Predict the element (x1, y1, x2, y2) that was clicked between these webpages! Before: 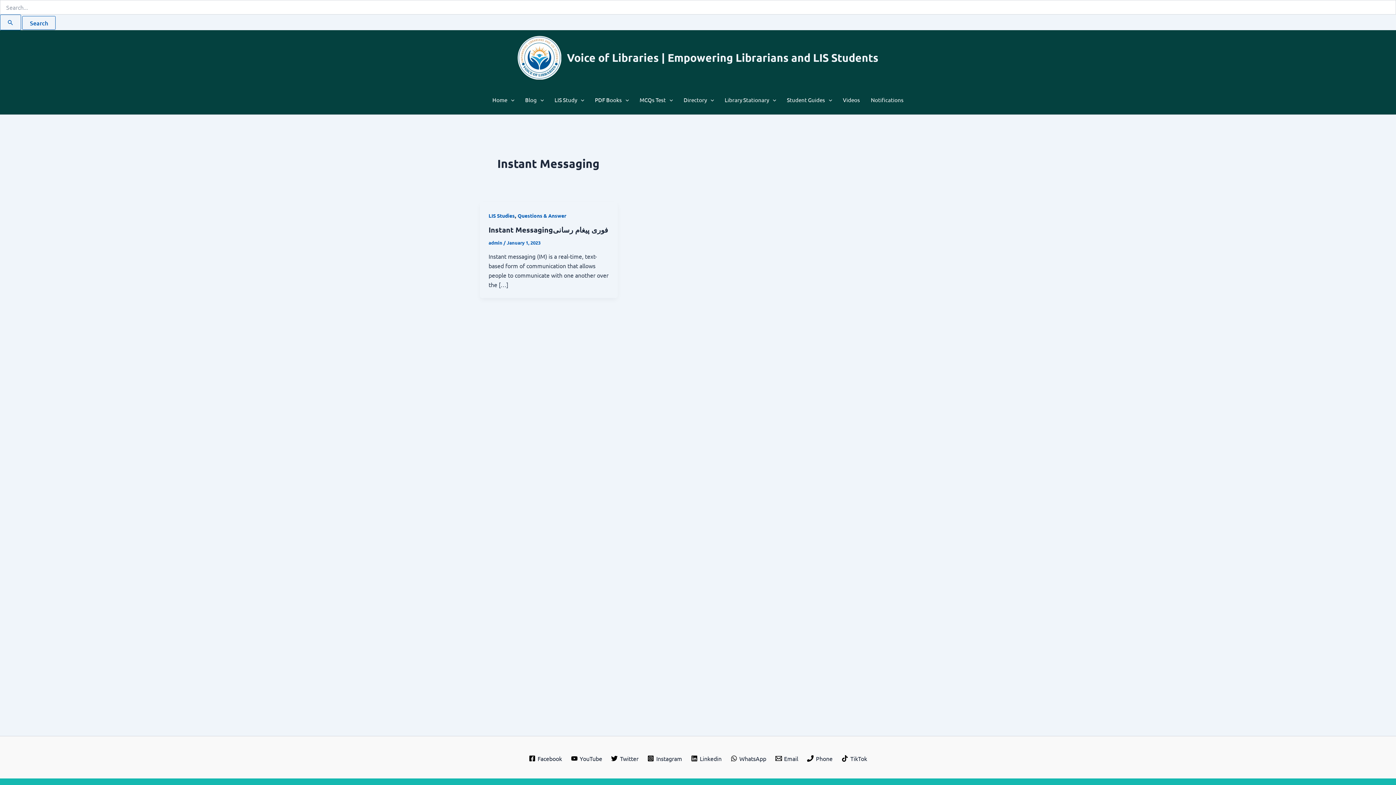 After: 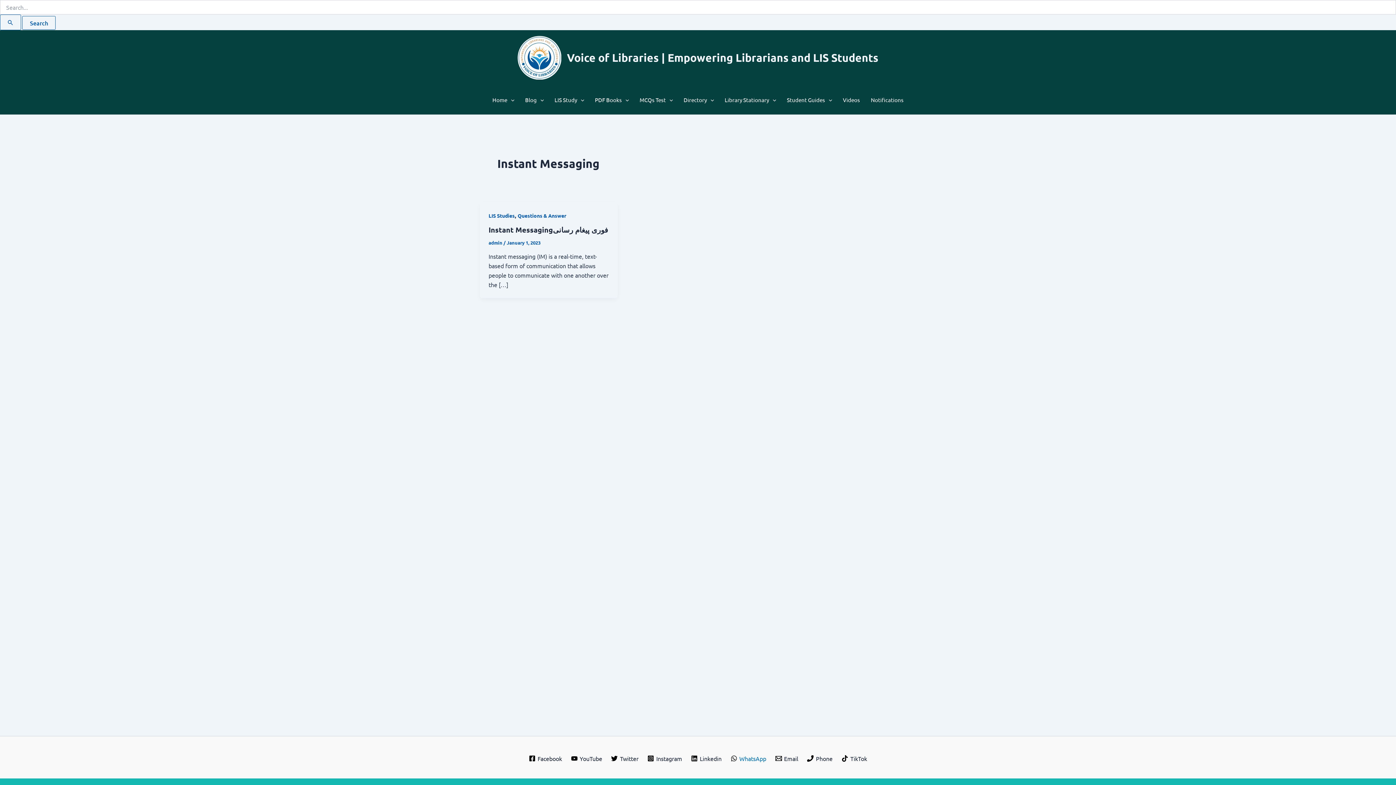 Action: bbox: (728, 755, 768, 762) label: WhatsApp